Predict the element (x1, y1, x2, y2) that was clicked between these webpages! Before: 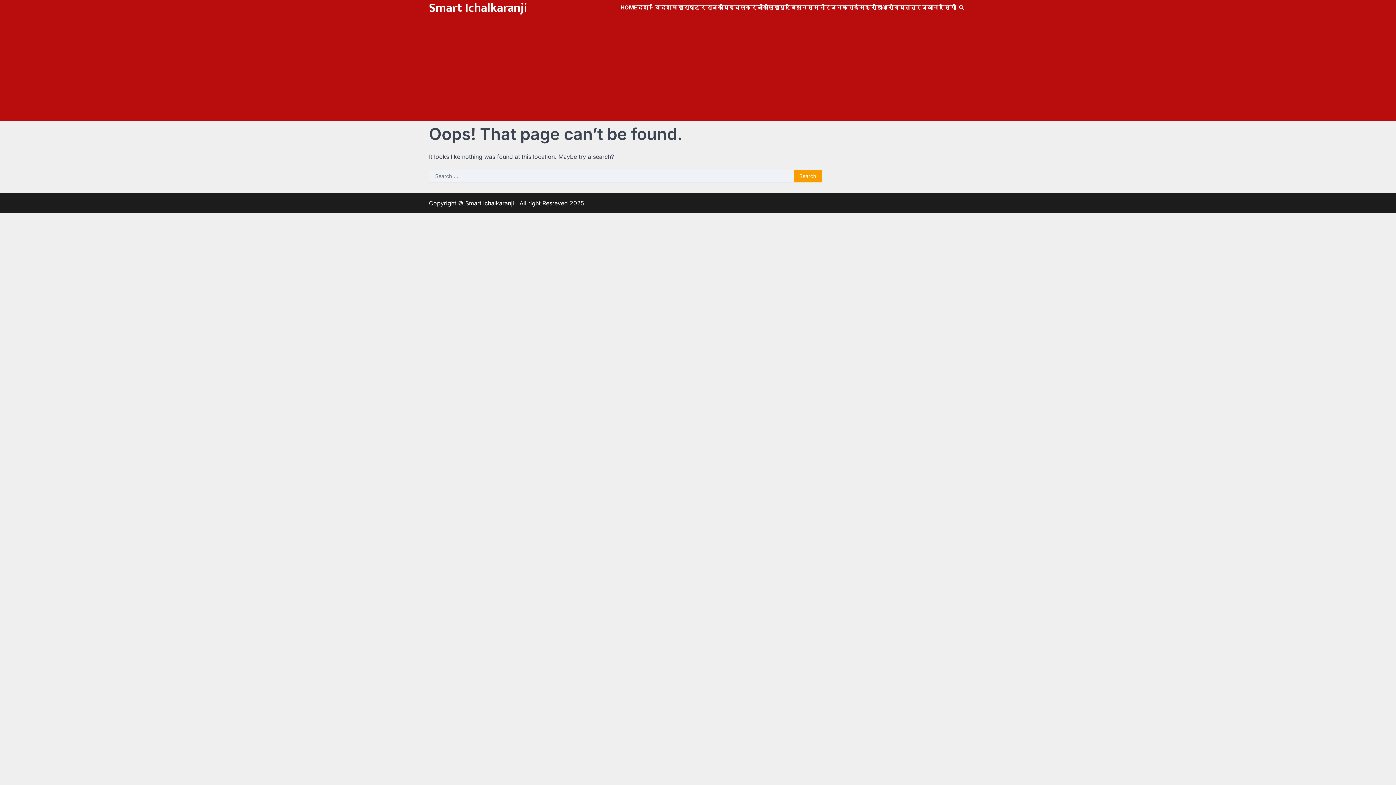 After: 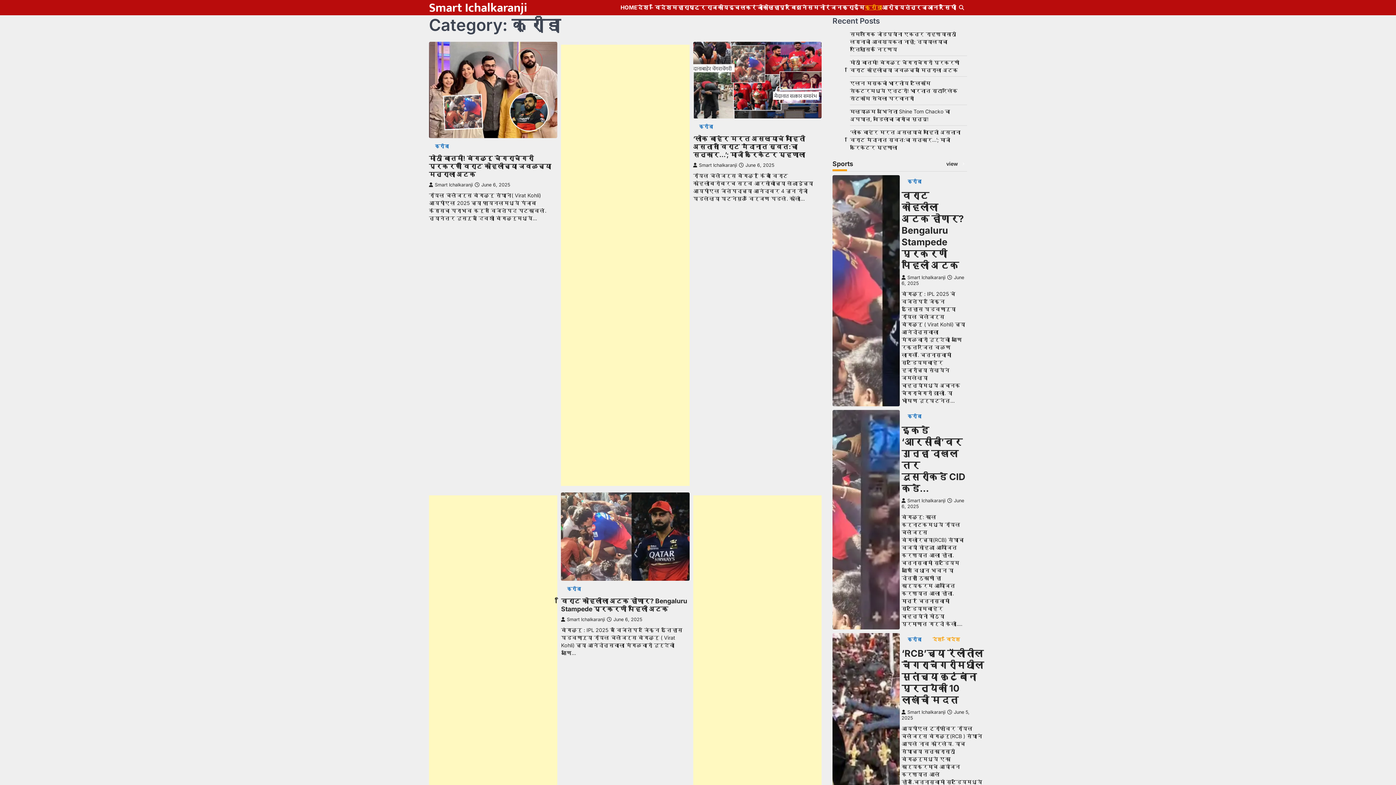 Action: label: क्रीडा bbox: (865, 3, 882, 11)